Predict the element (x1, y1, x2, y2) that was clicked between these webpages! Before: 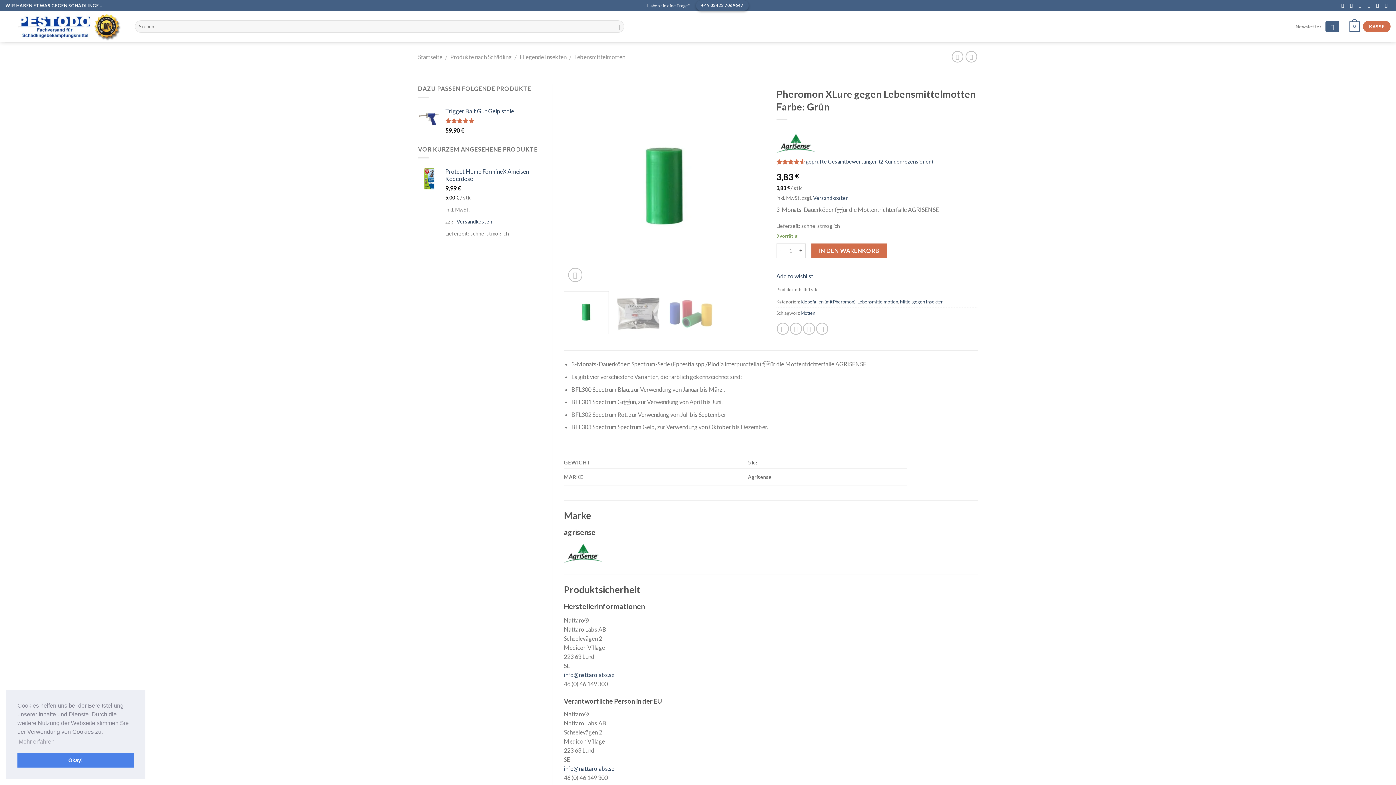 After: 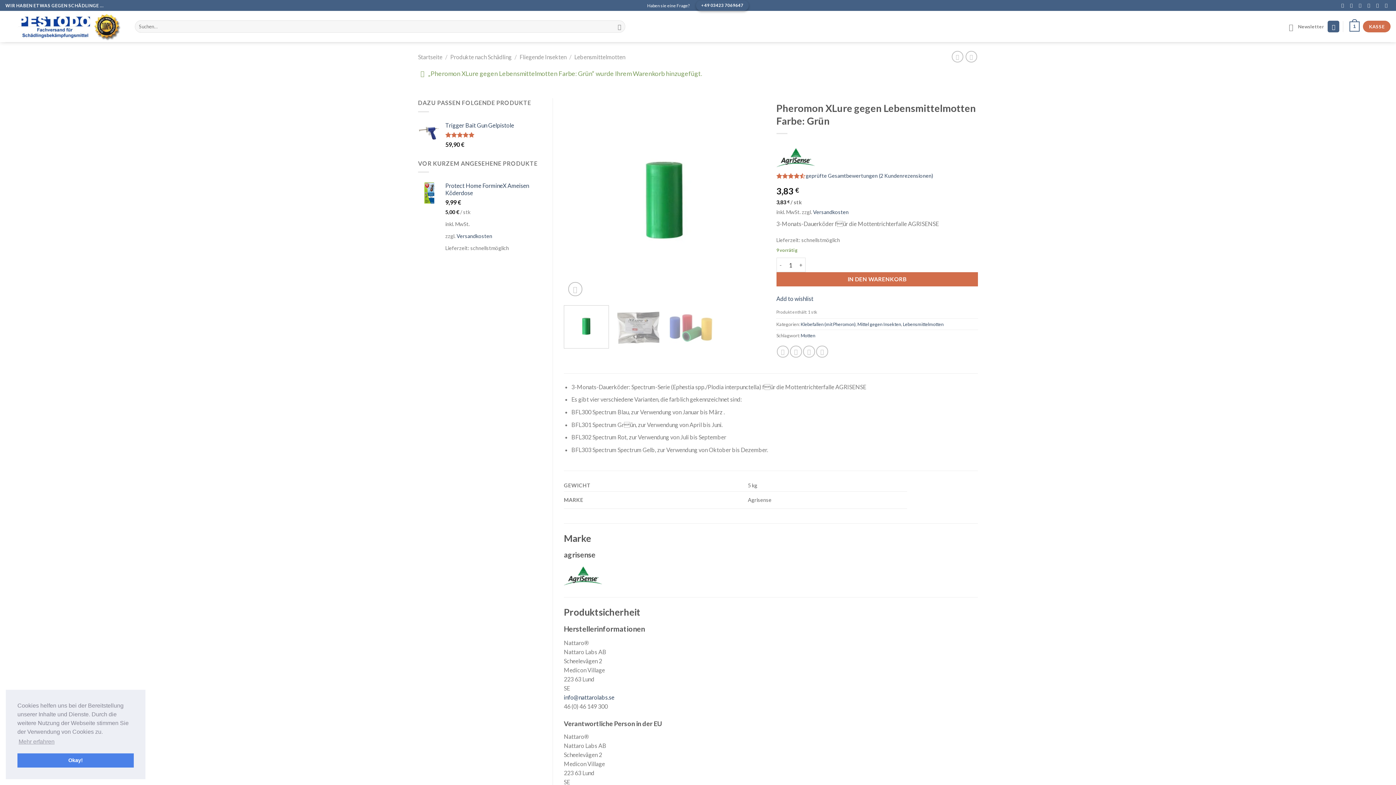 Action: label: IN DEN WARENKORB bbox: (811, 243, 887, 258)